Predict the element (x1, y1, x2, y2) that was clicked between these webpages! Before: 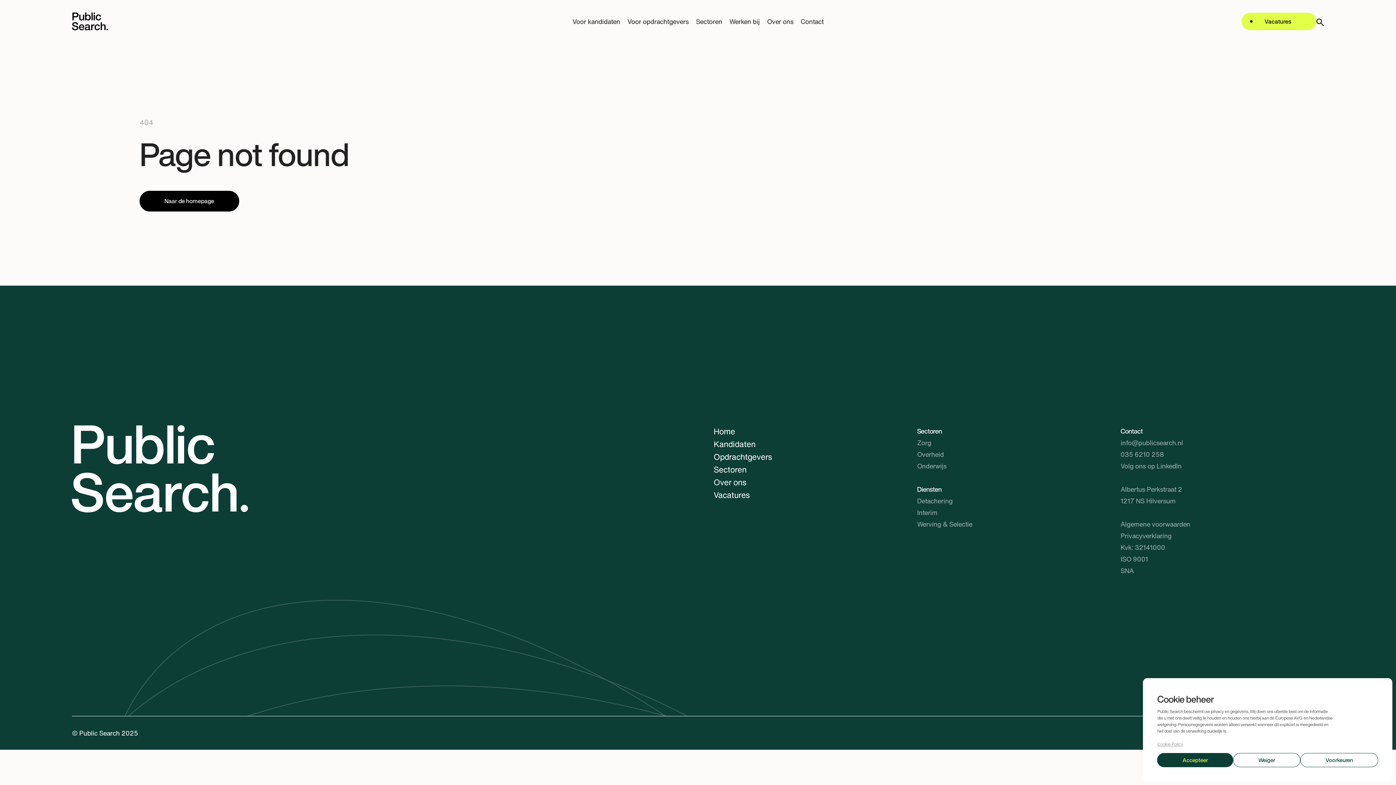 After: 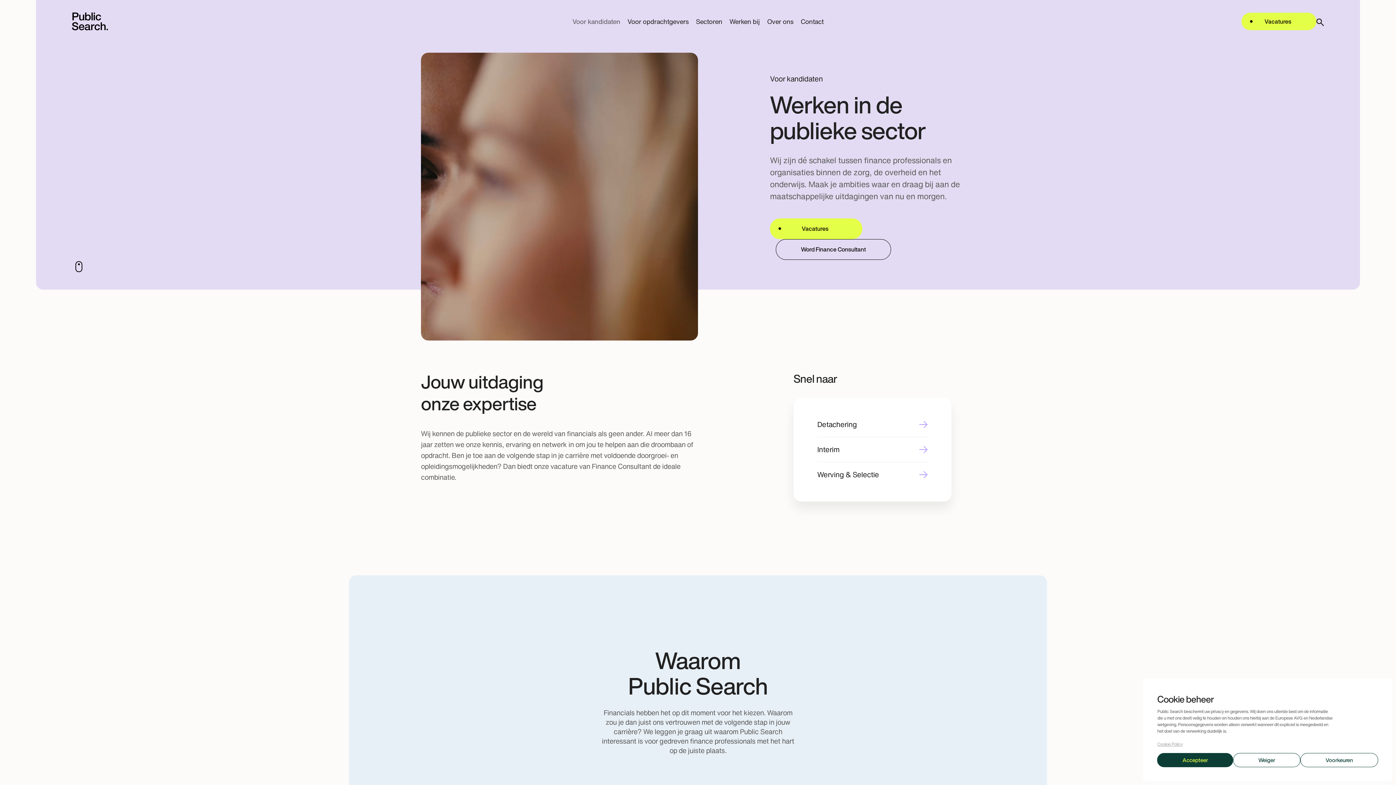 Action: bbox: (713, 438, 755, 450) label: Kandidaten